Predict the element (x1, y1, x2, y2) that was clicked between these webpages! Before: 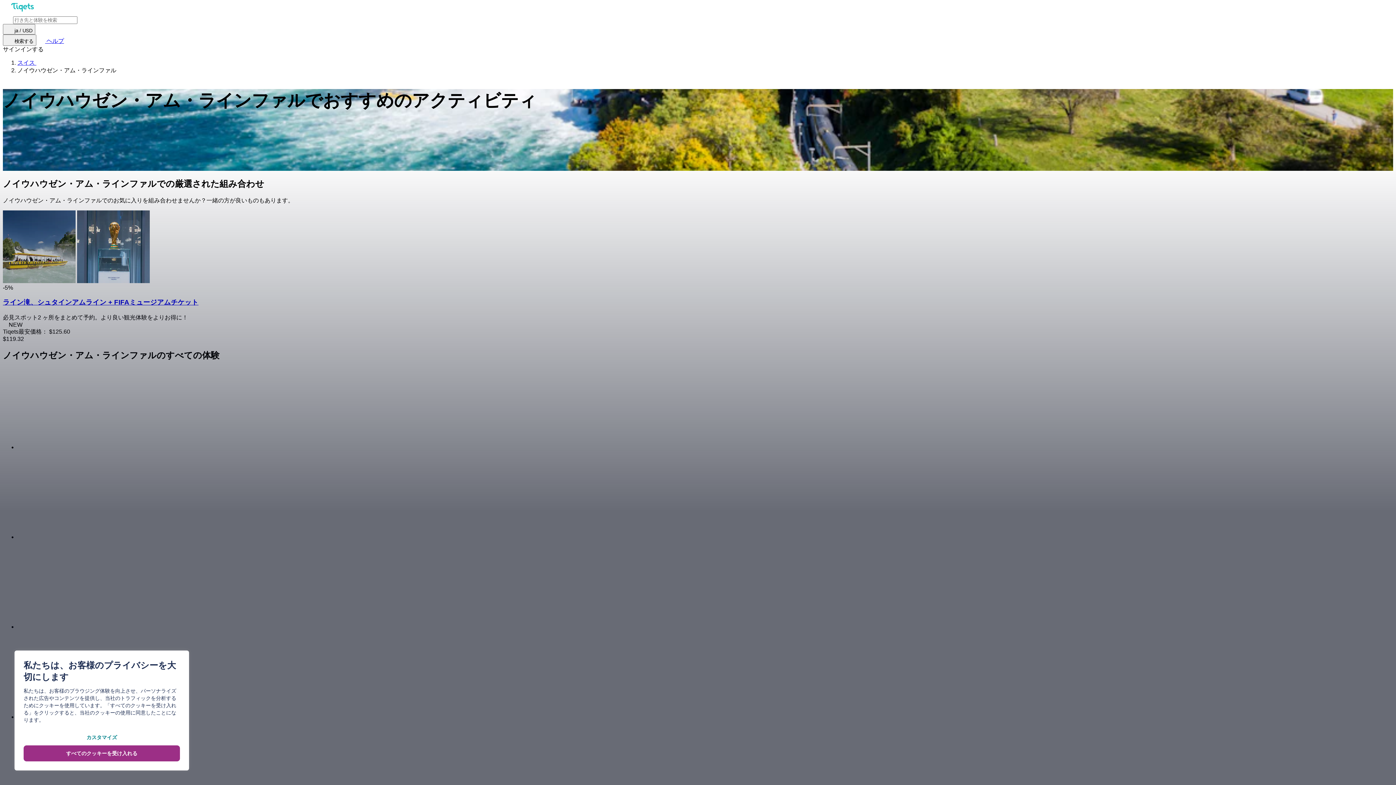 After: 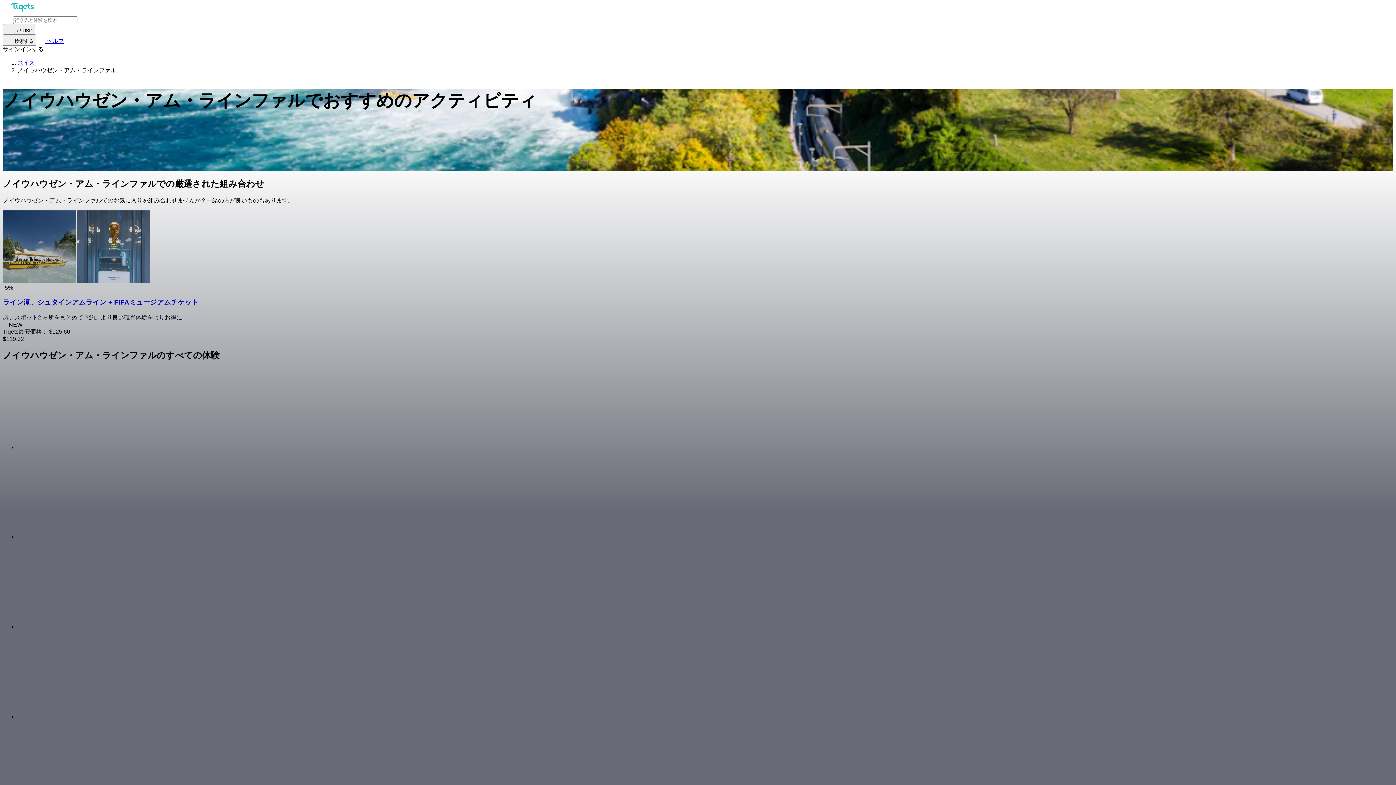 Action: bbox: (23, 745, 180, 761) label: すべてのクッキーを受け入れる